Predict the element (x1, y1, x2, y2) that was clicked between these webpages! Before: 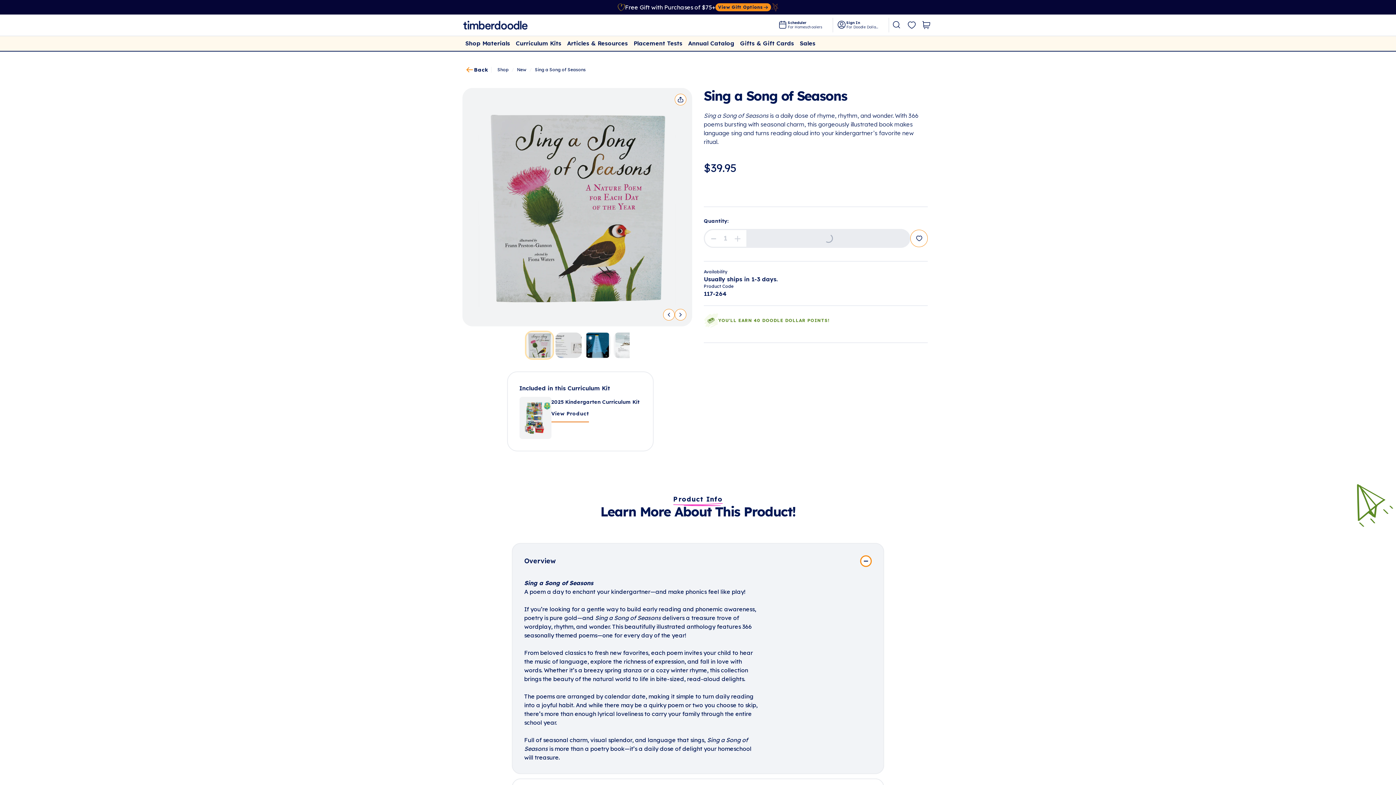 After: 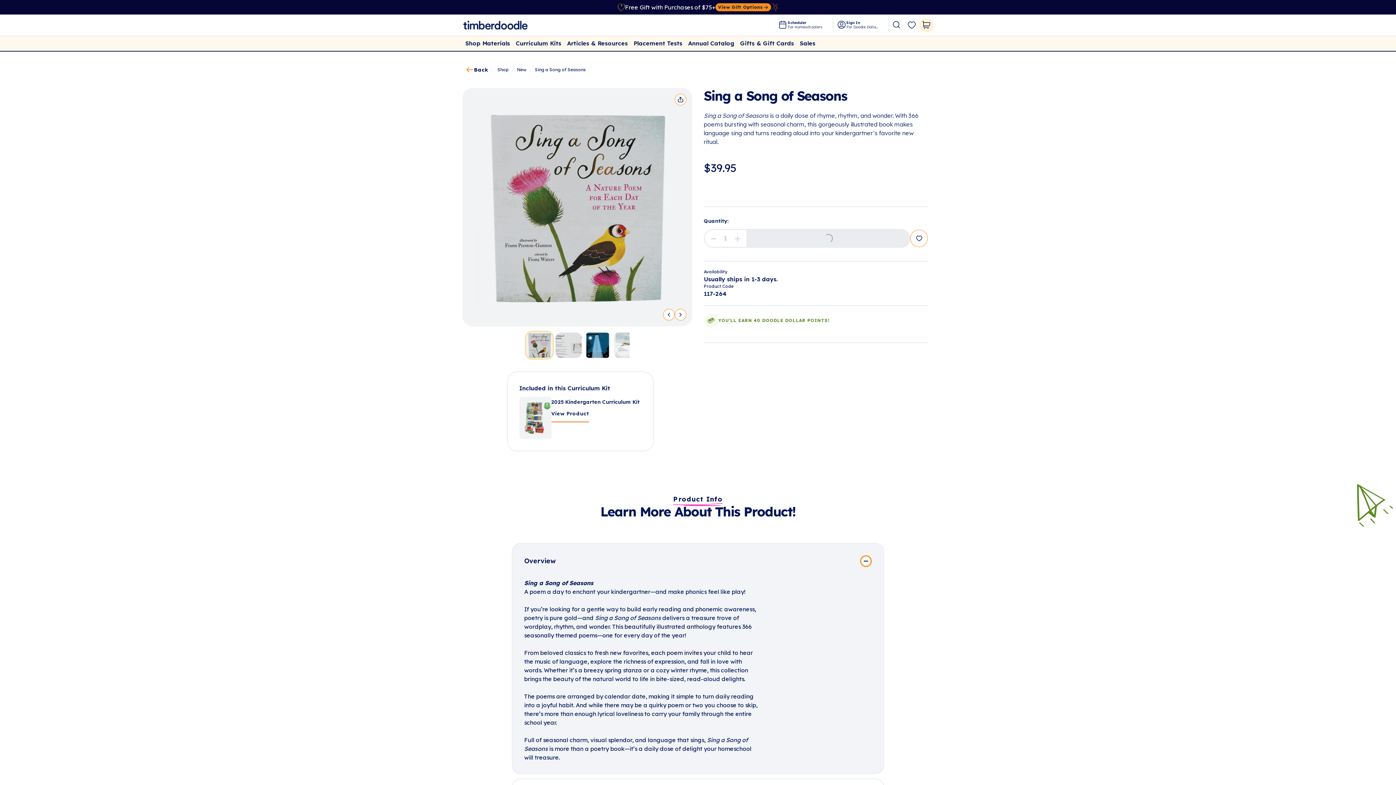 Action: label: Cart is empty. bbox: (919, 17, 933, 32)